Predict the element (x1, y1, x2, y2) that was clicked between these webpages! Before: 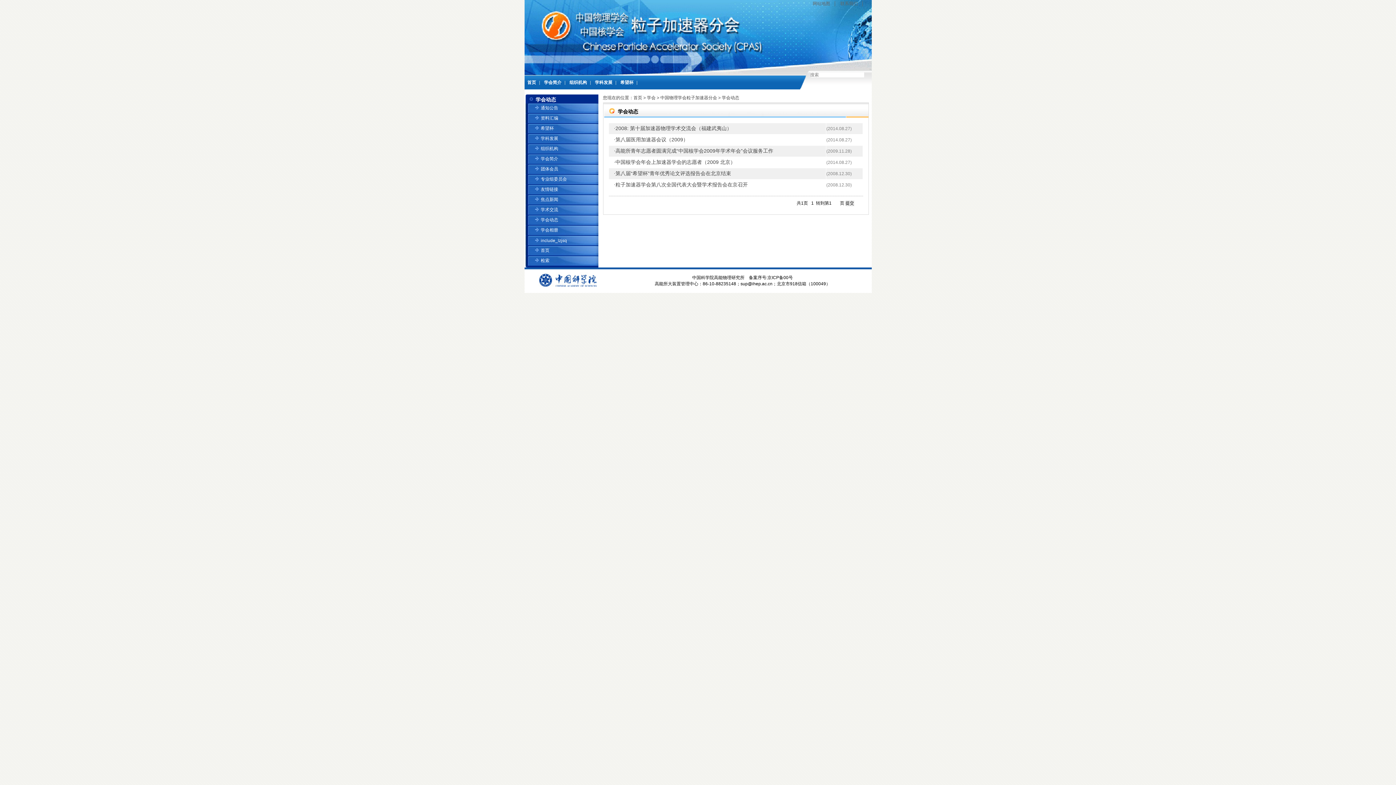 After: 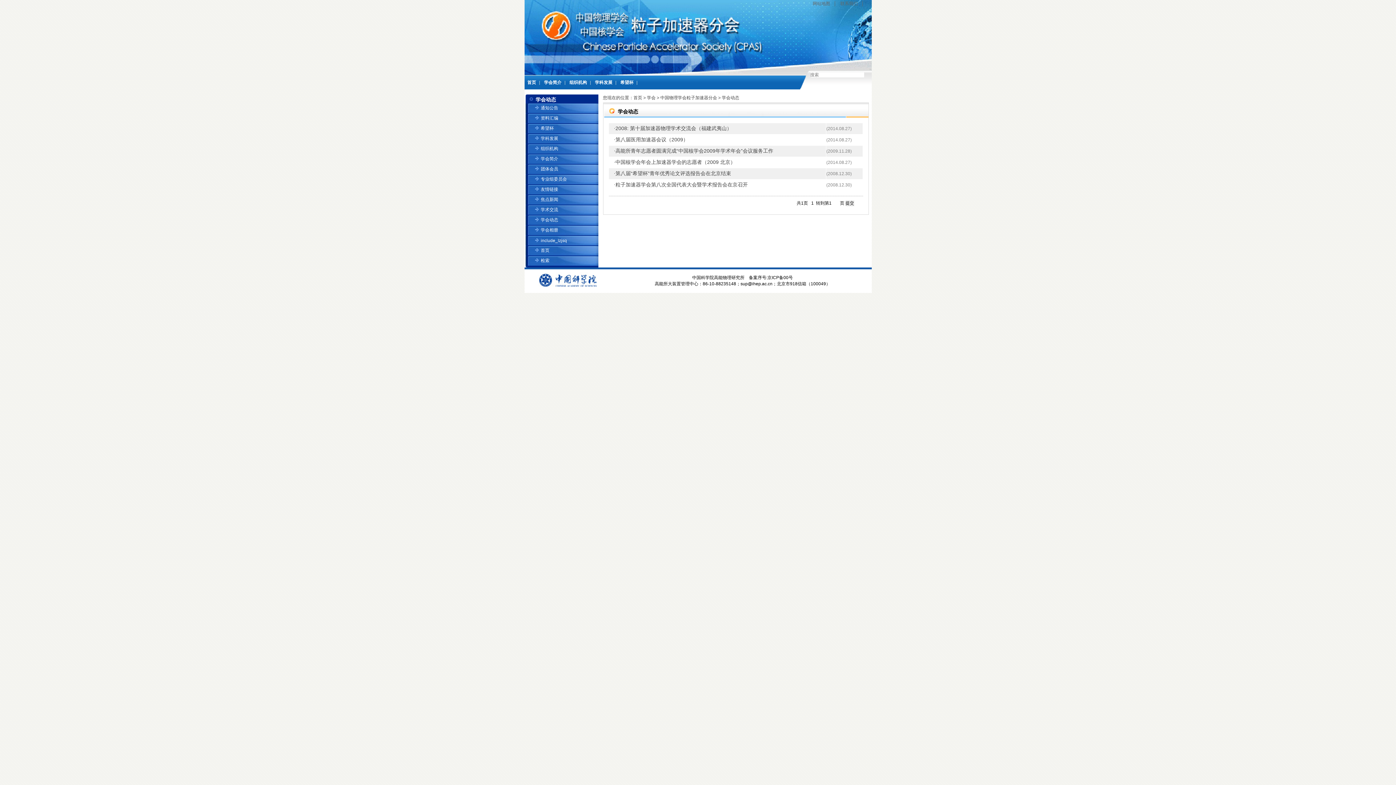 Action: label: 学会动态 bbox: (540, 217, 558, 222)